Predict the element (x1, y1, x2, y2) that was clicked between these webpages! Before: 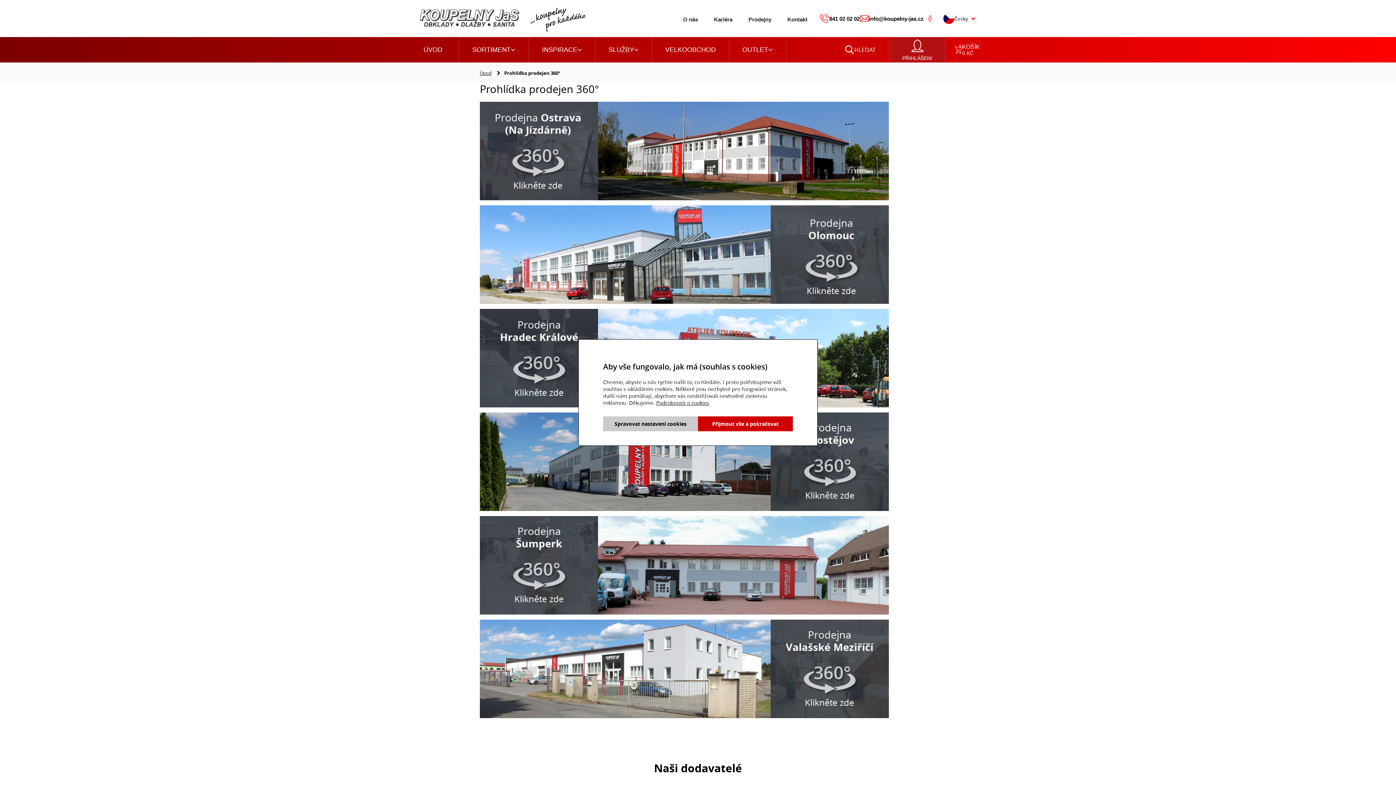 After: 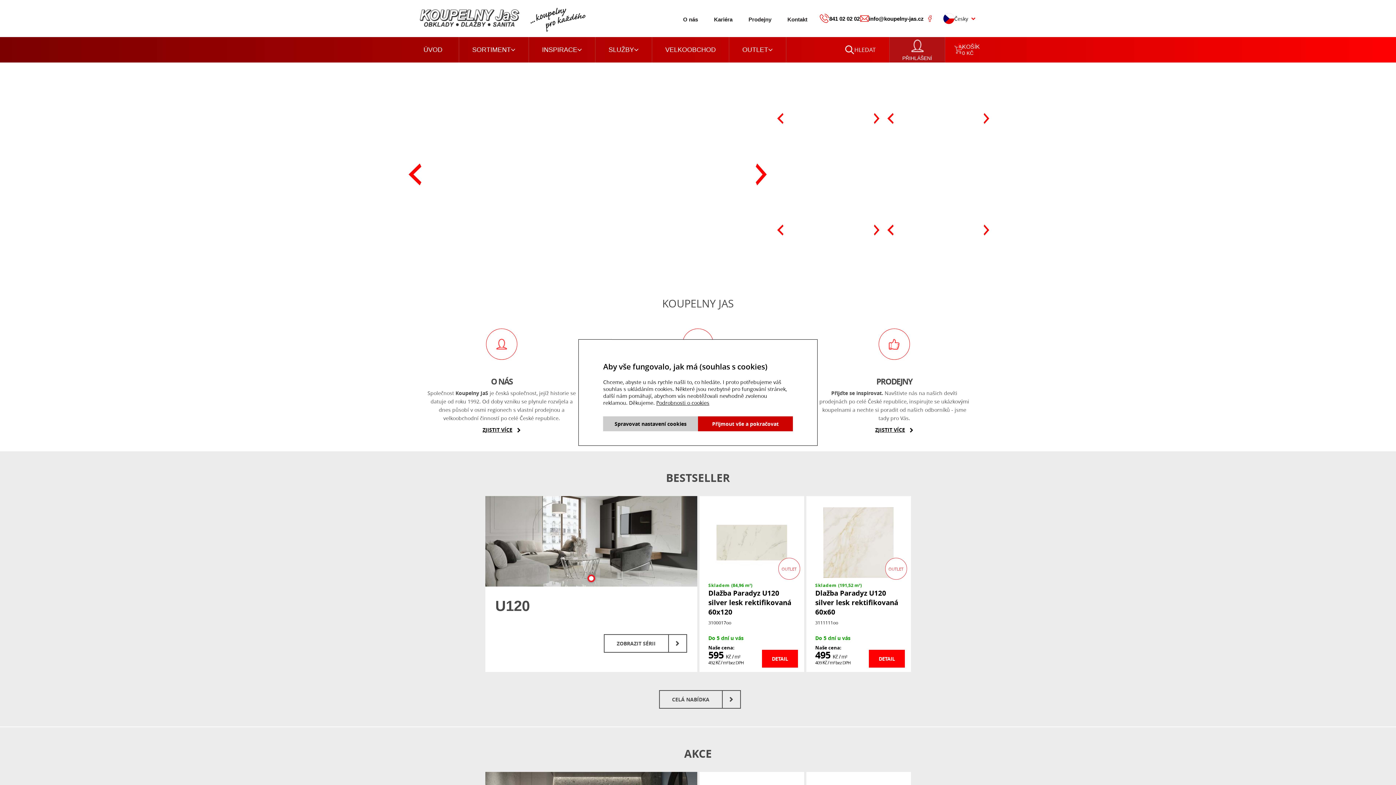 Action: bbox: (417, 0, 585, 37)